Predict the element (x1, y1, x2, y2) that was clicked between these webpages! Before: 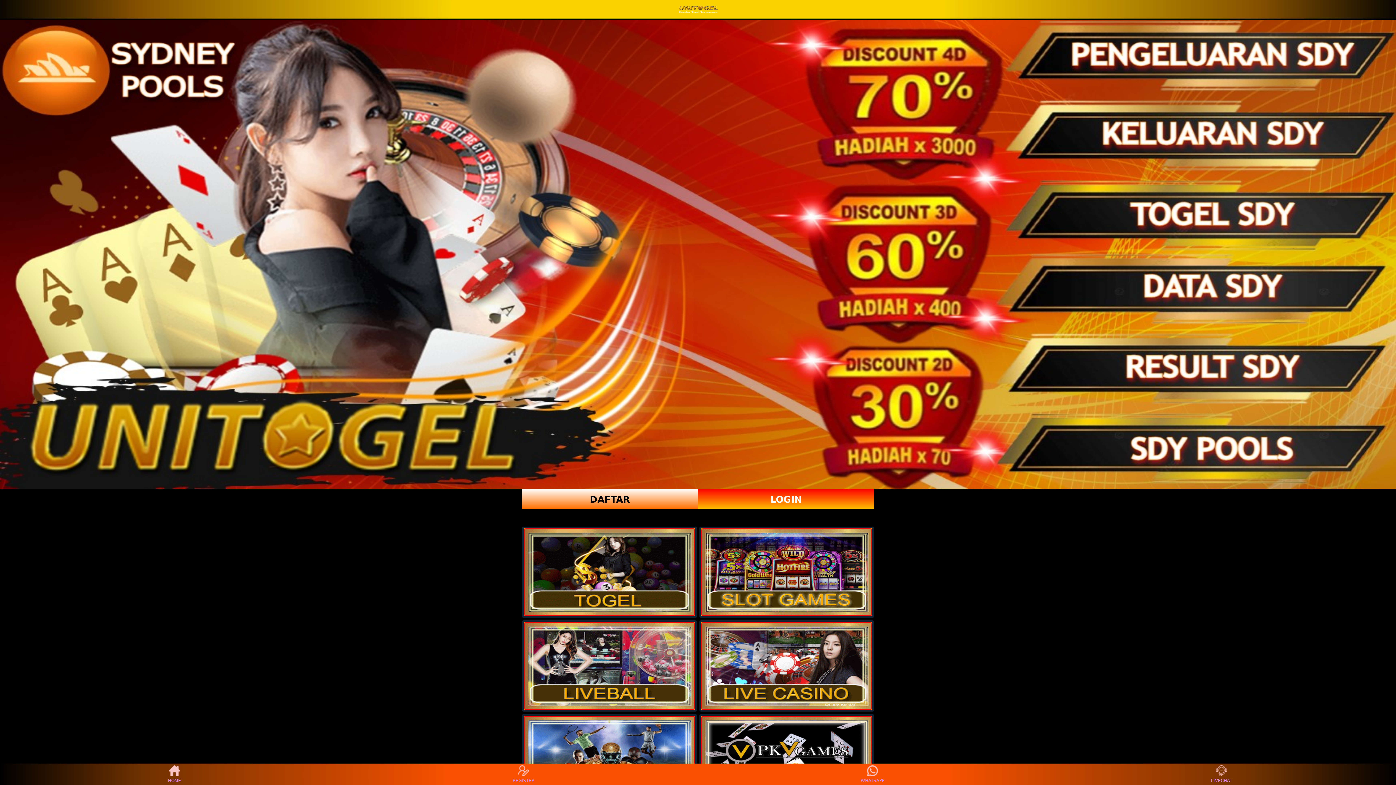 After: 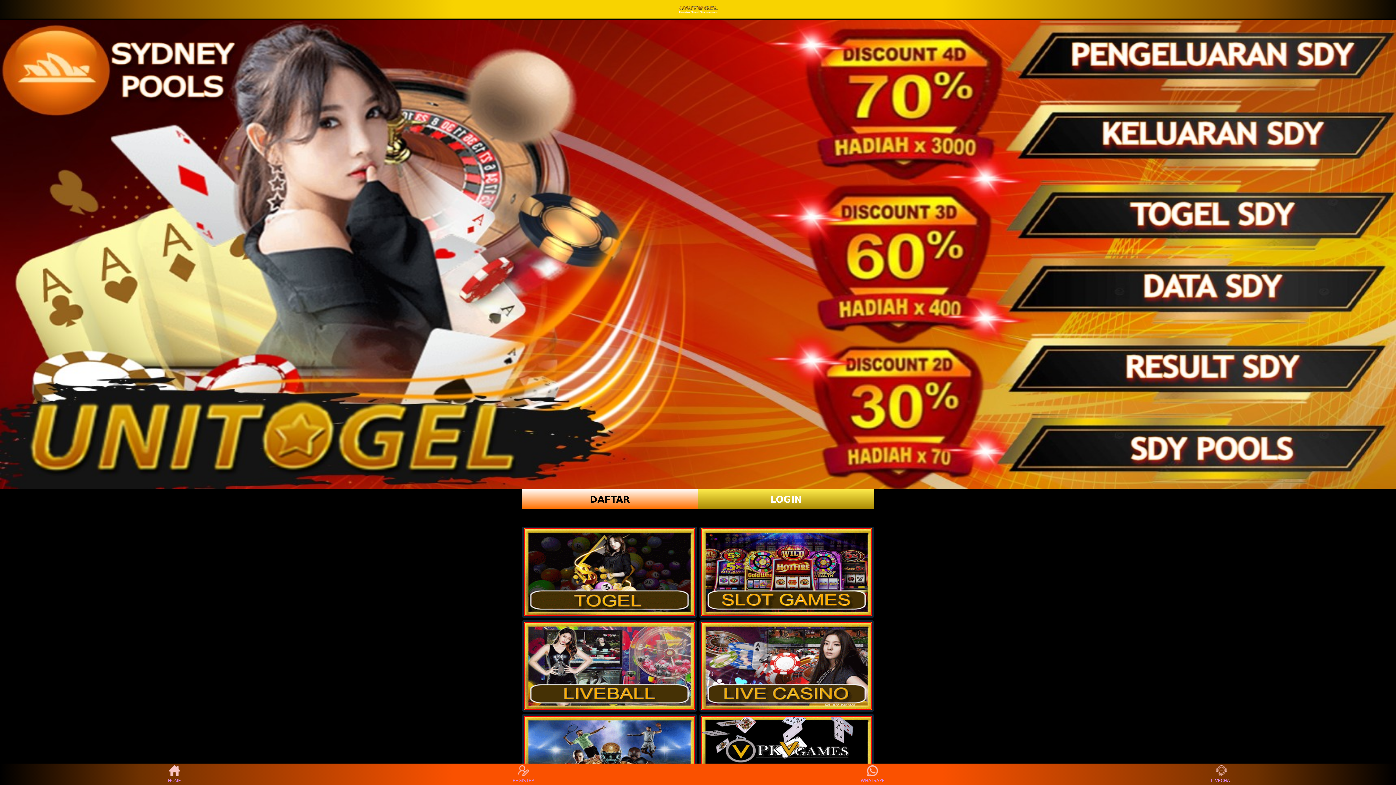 Action: label: LOGIN bbox: (698, 489, 874, 509)